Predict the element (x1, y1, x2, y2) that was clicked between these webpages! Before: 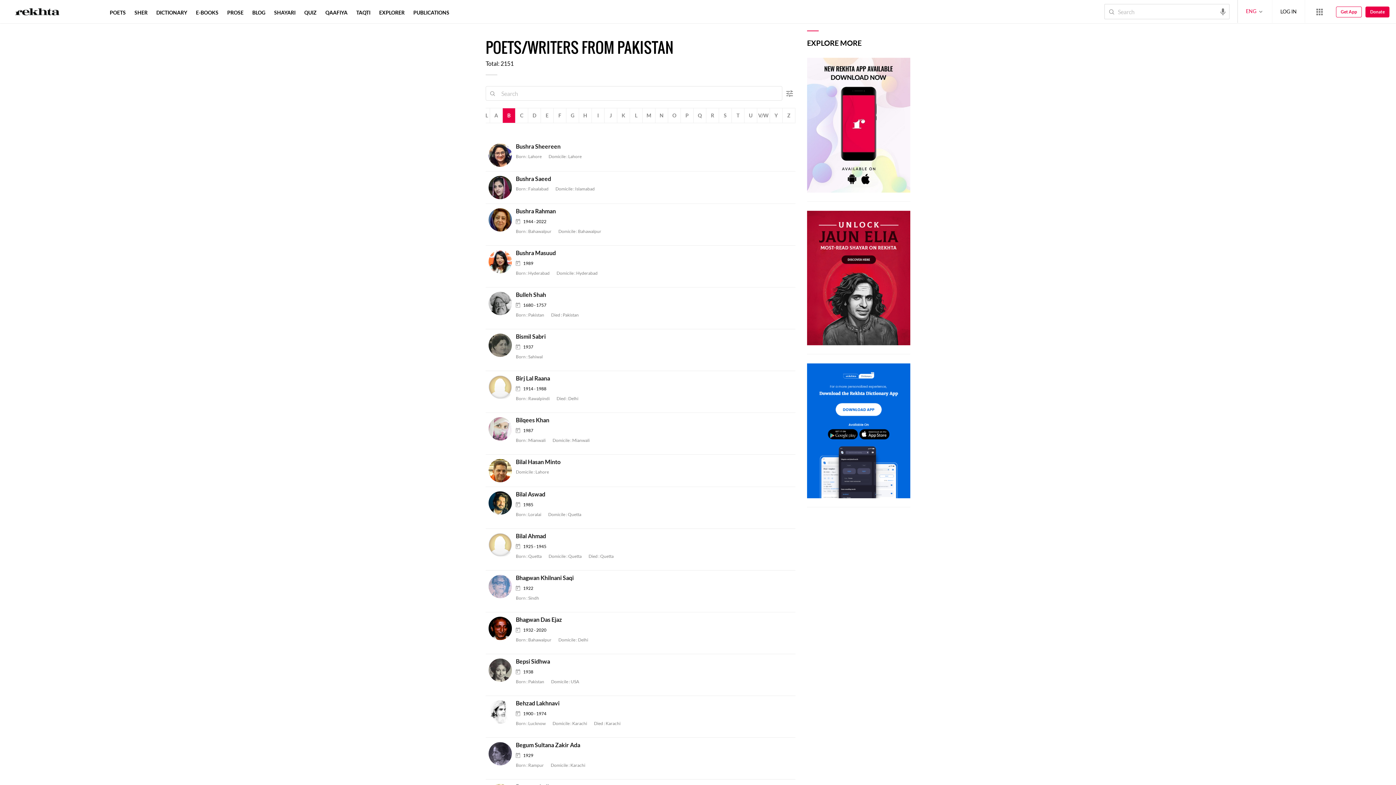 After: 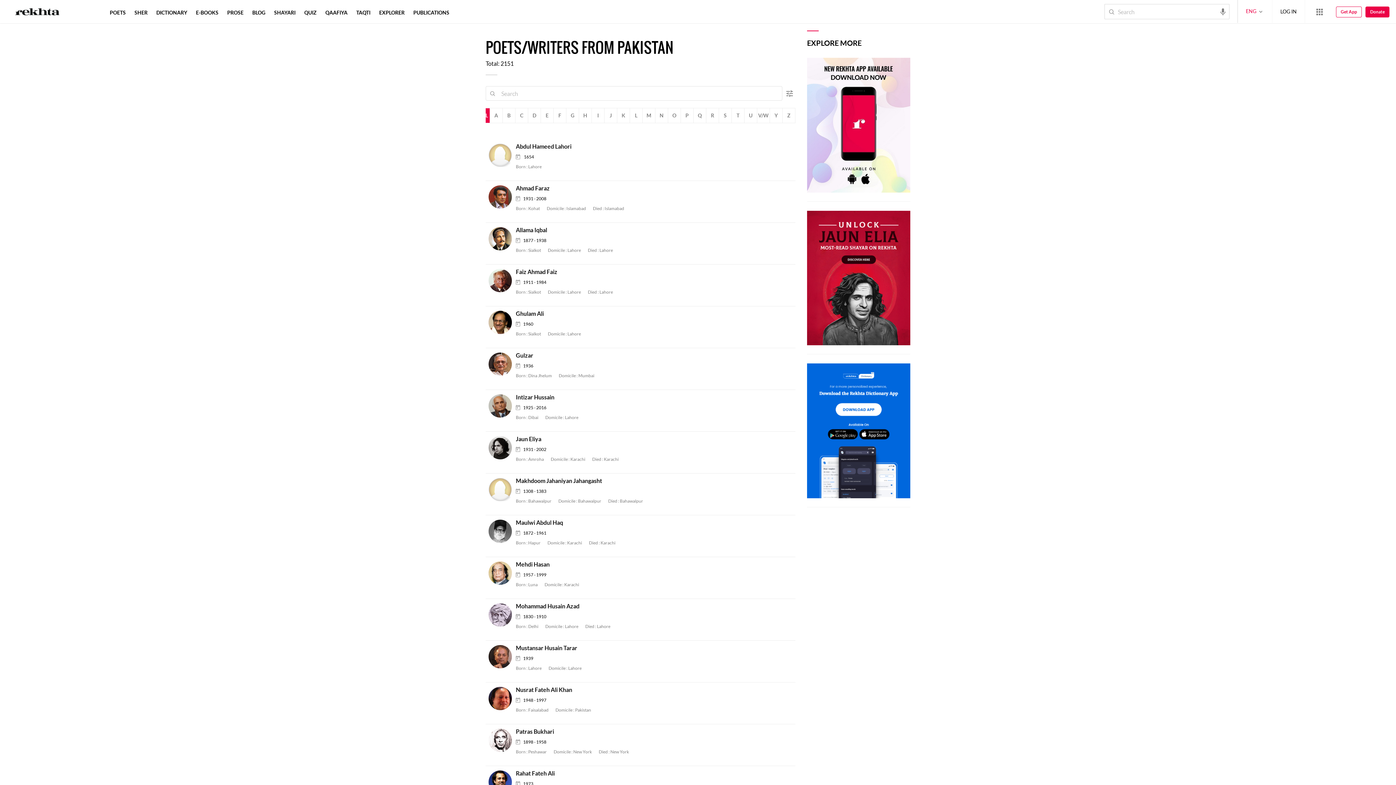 Action: label: Pakistan bbox: (528, 680, 544, 684)